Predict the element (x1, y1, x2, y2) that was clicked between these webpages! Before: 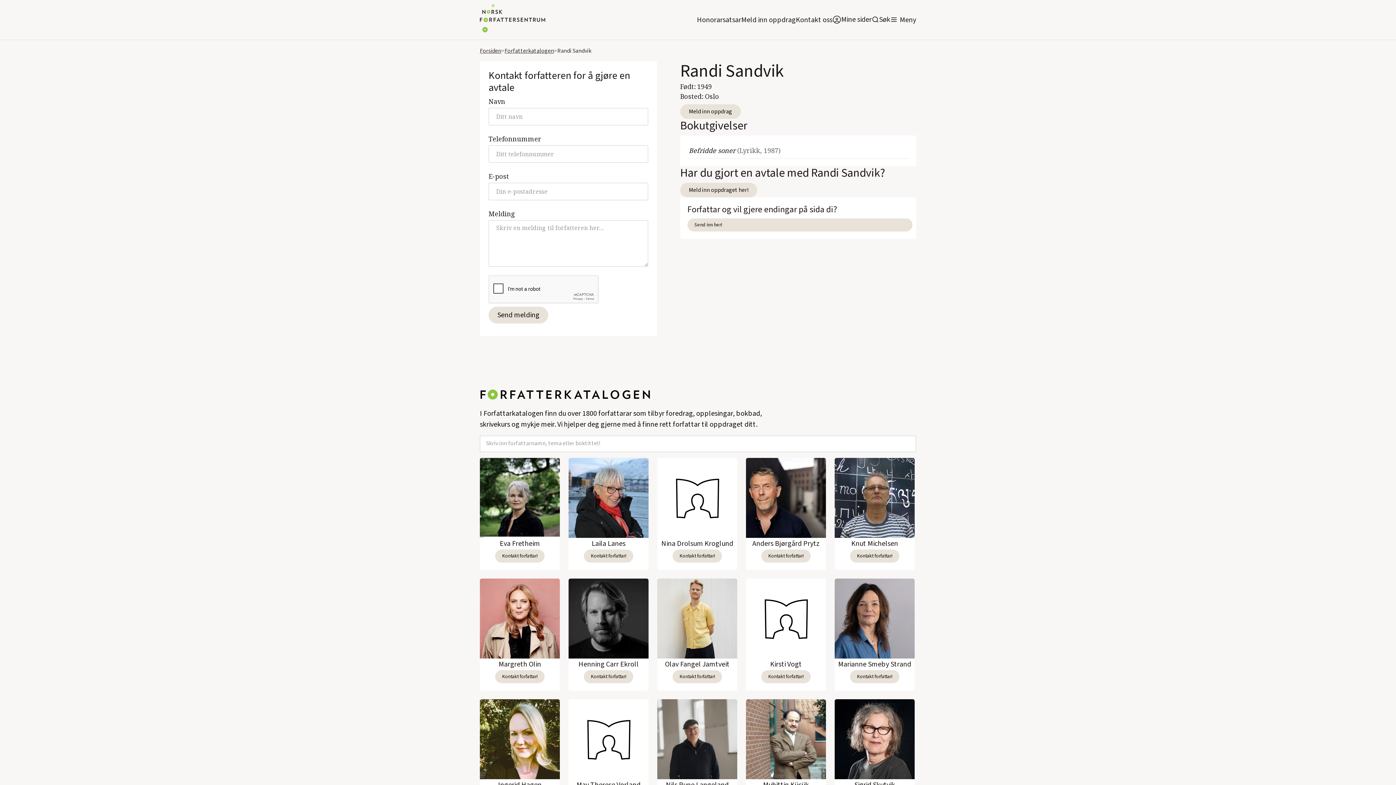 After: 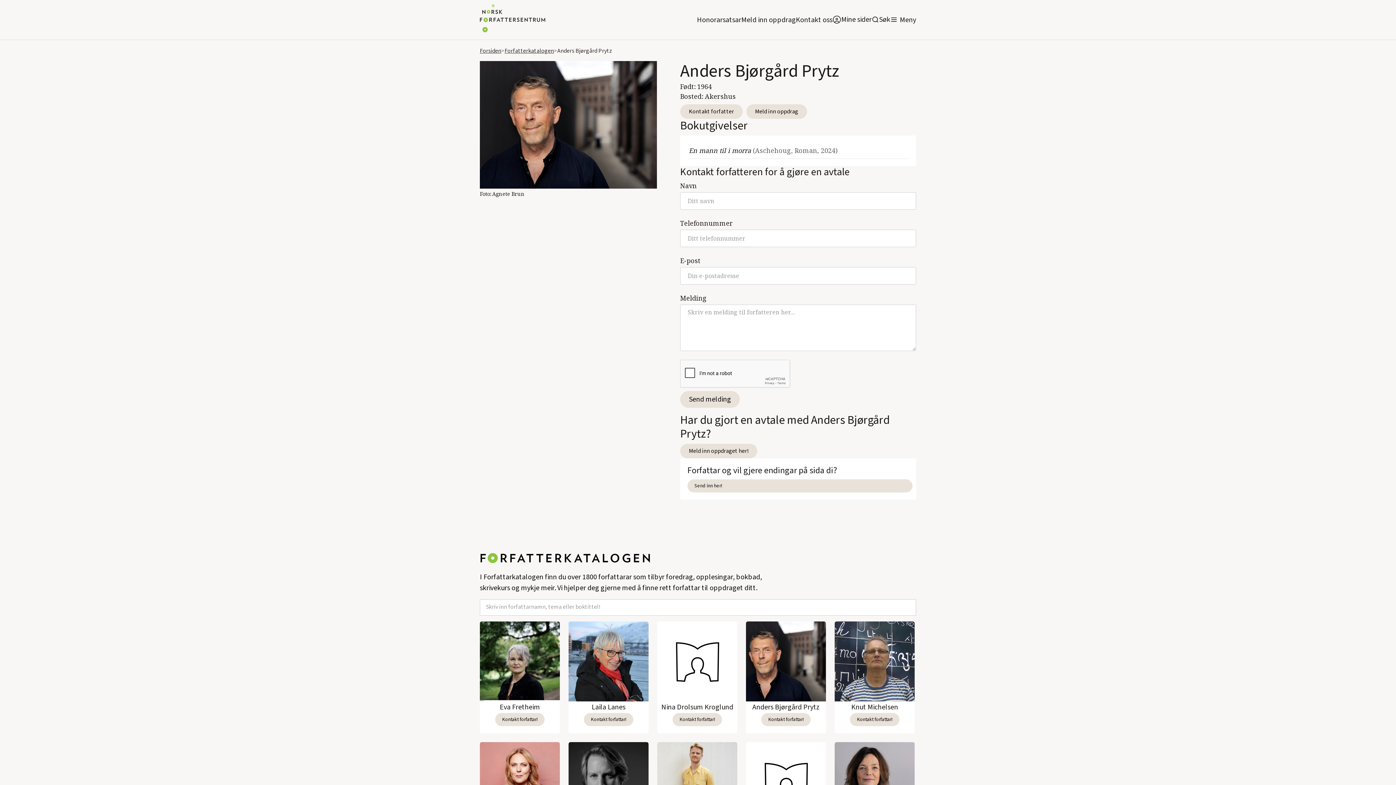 Action: bbox: (746, 458, 826, 538)